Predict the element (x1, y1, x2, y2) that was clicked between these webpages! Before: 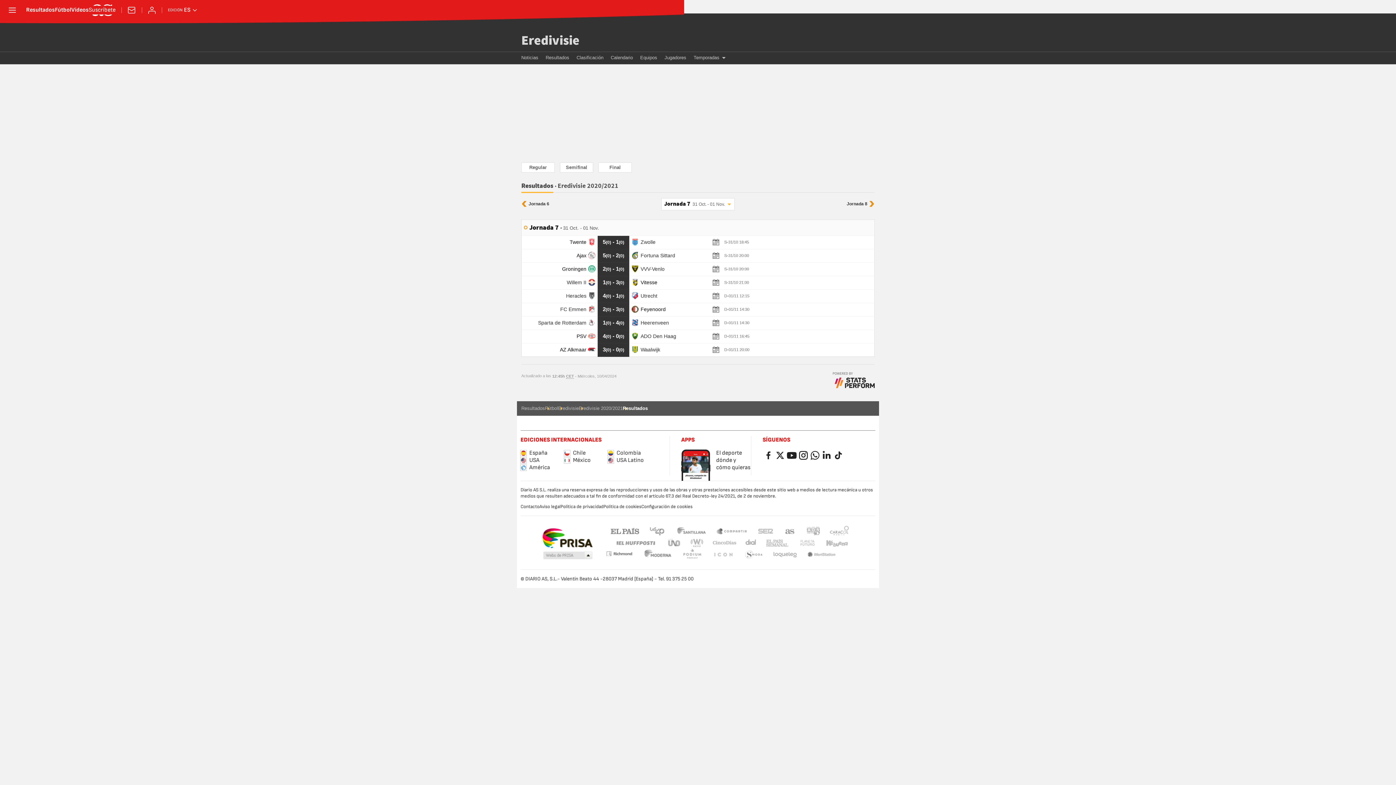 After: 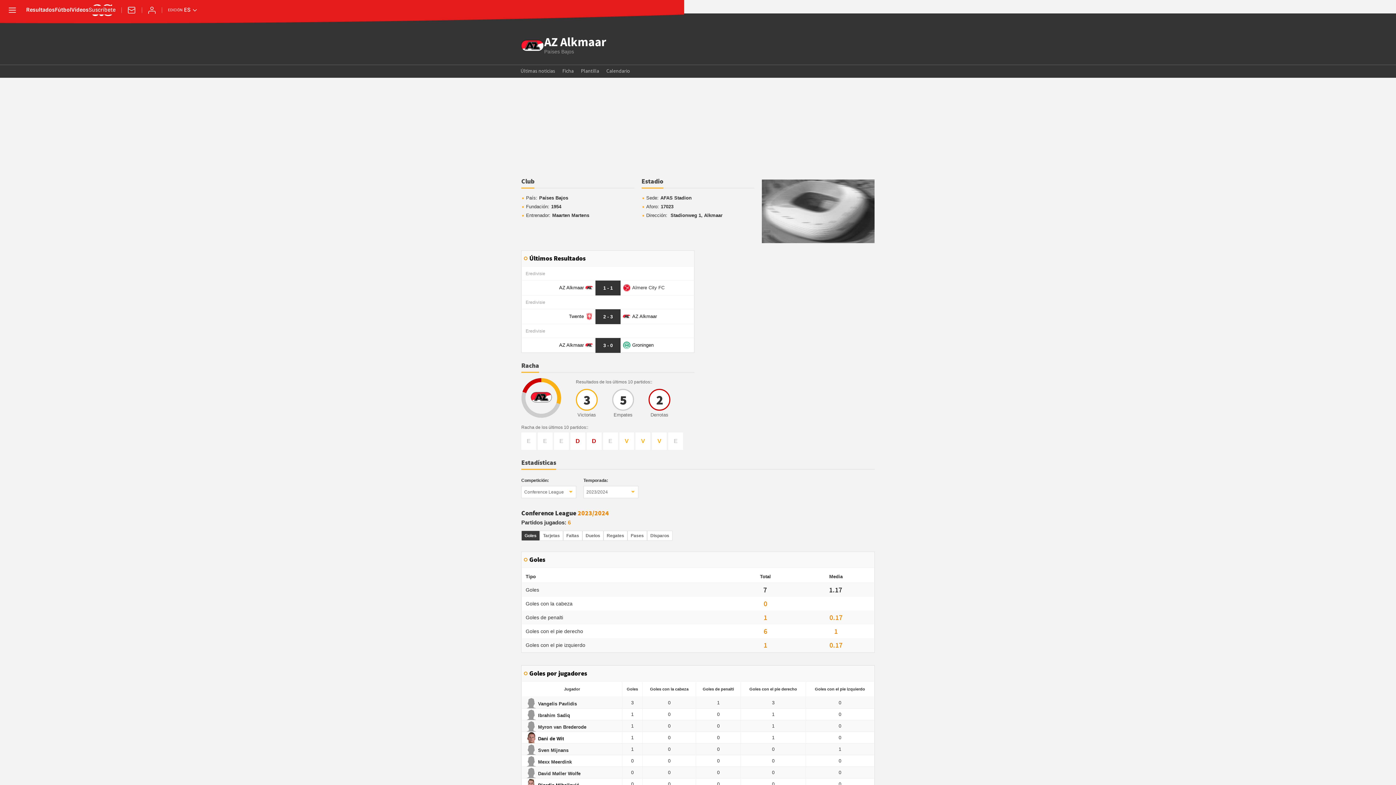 Action: bbox: (523, 346, 596, 352) label: AZ Alkmaar 